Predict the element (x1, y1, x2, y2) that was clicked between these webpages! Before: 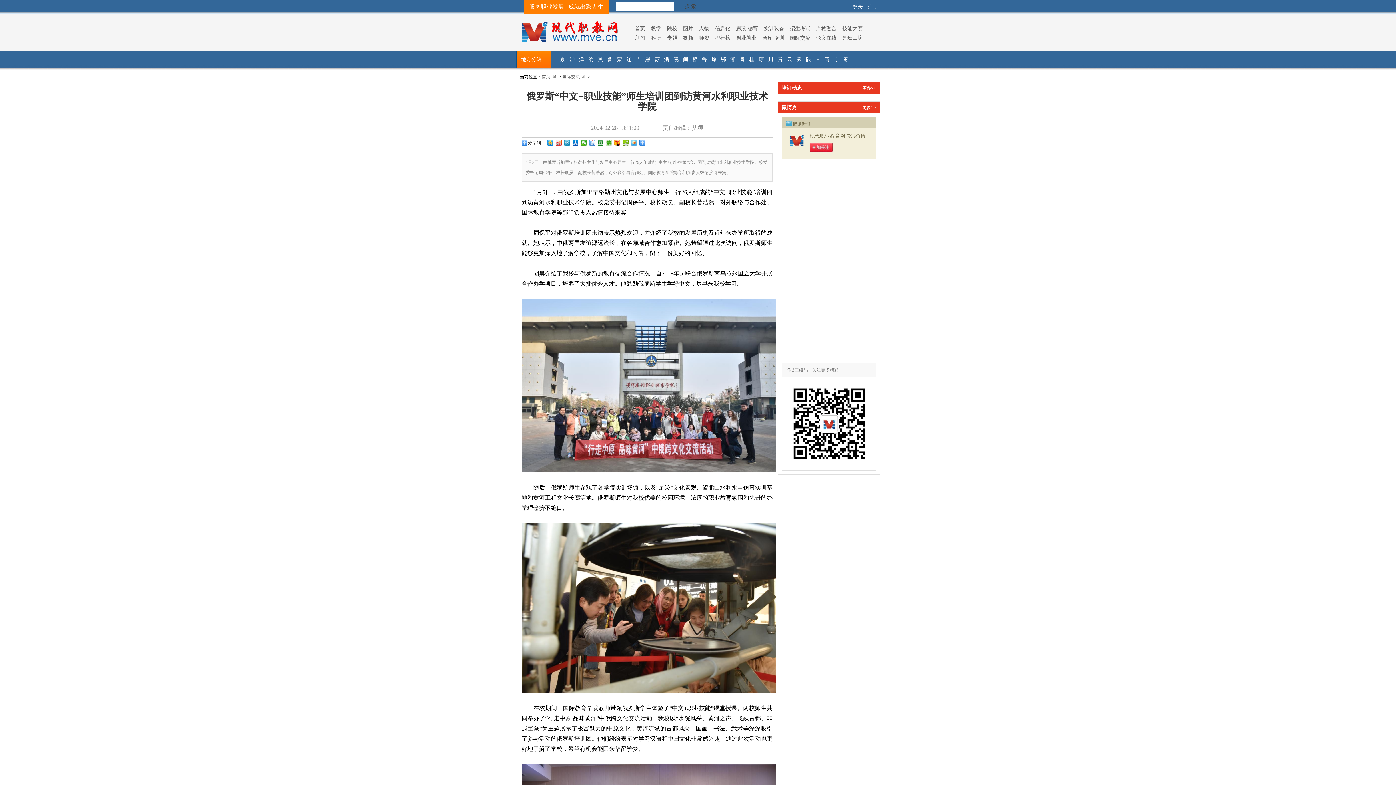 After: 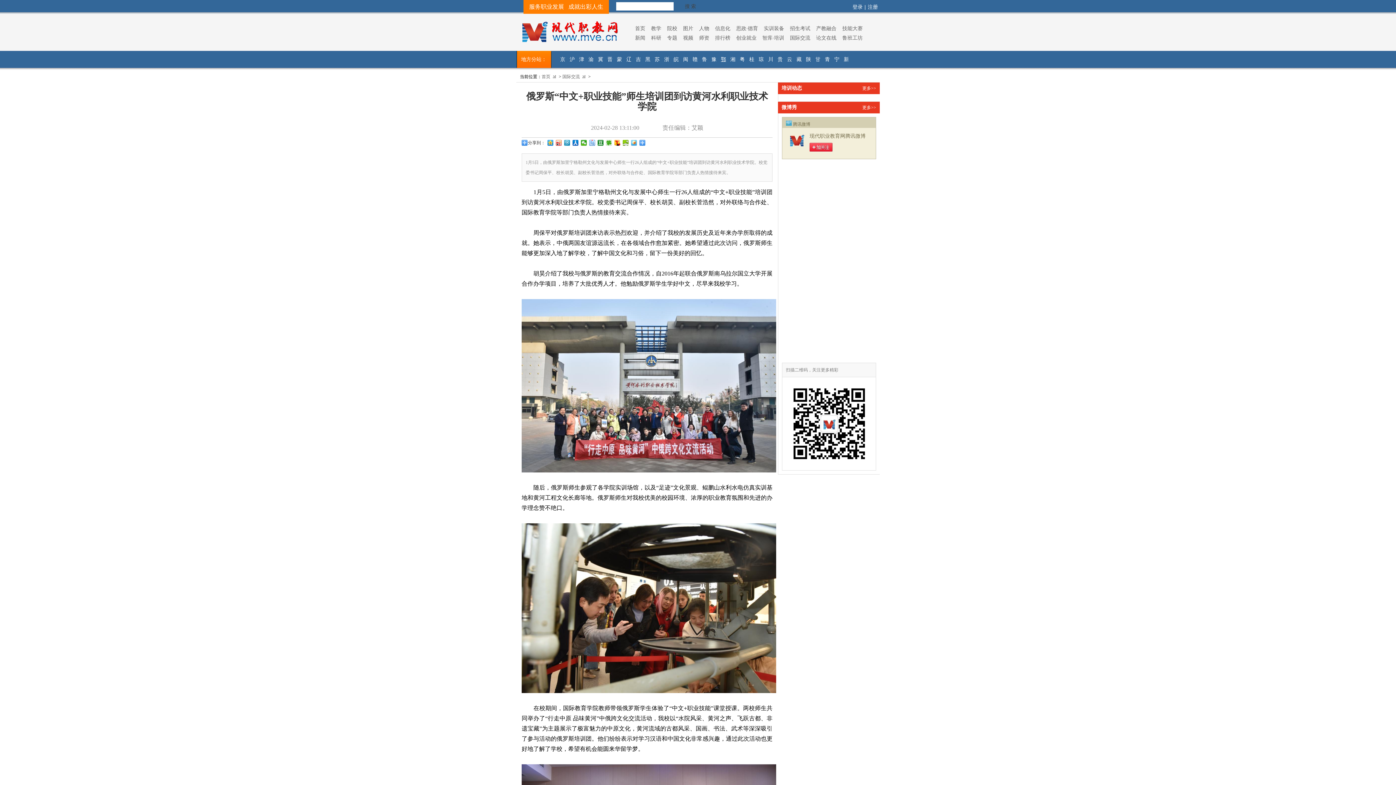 Action: label: 鄂 bbox: (719, 56, 727, 62)